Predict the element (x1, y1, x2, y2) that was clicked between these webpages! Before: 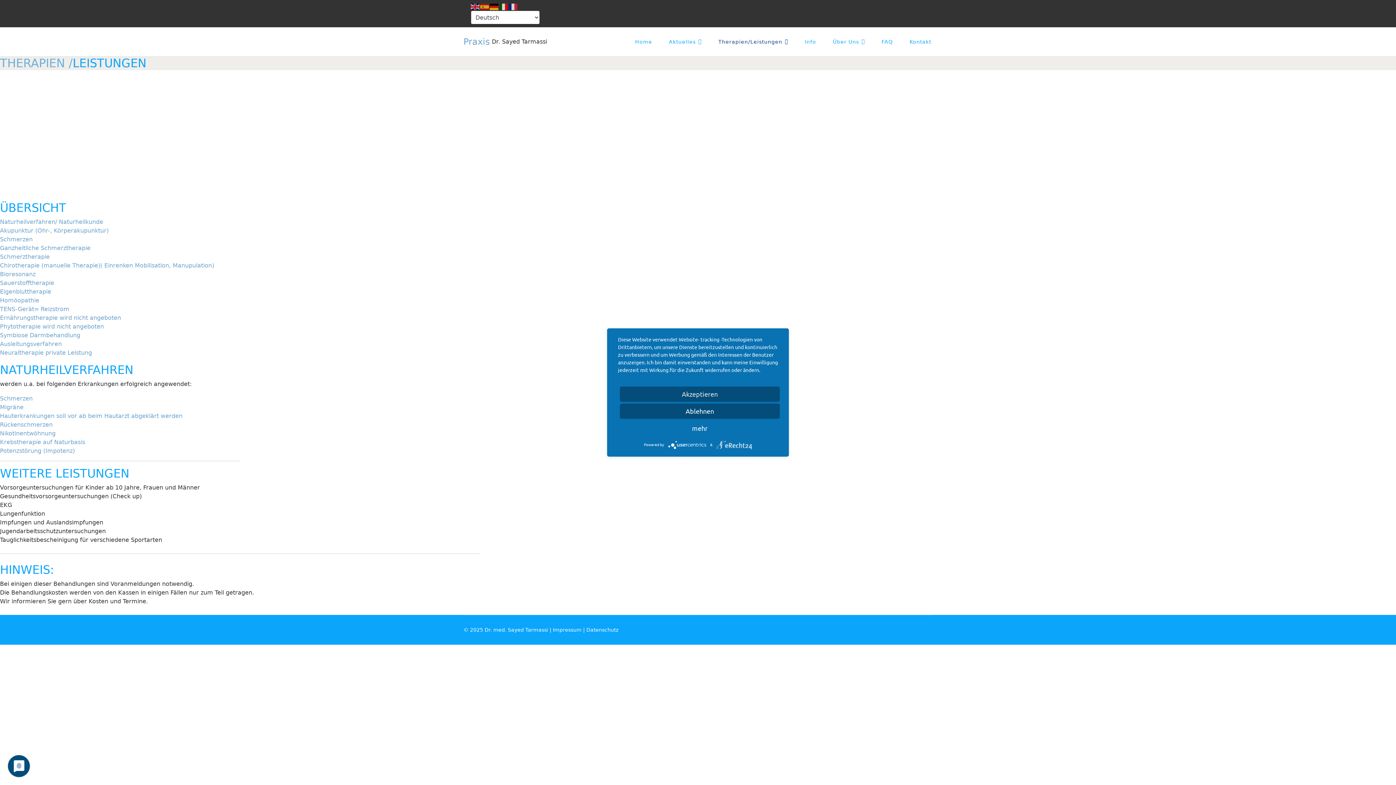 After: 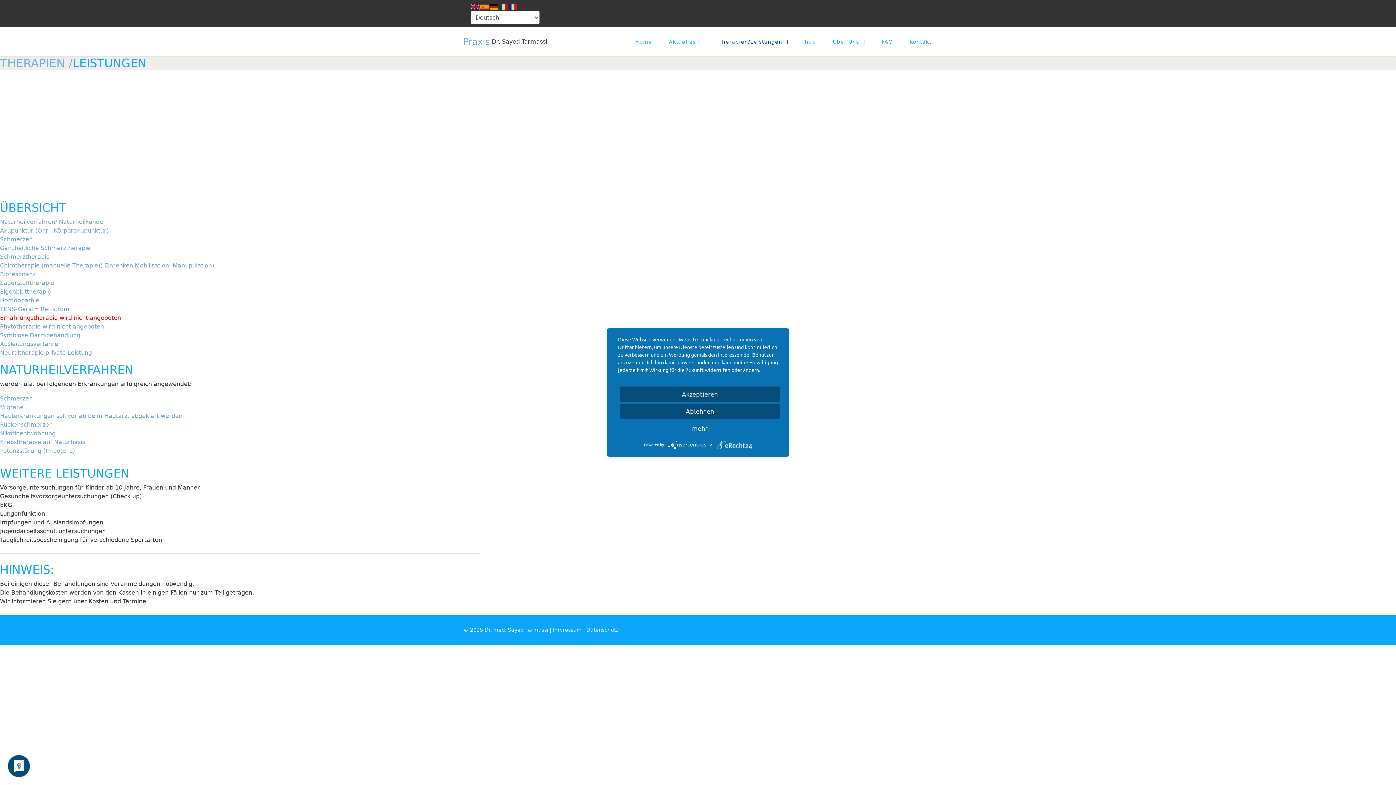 Action: label: Ernährungstherapie wird nicht angeboten bbox: (0, 314, 121, 321)